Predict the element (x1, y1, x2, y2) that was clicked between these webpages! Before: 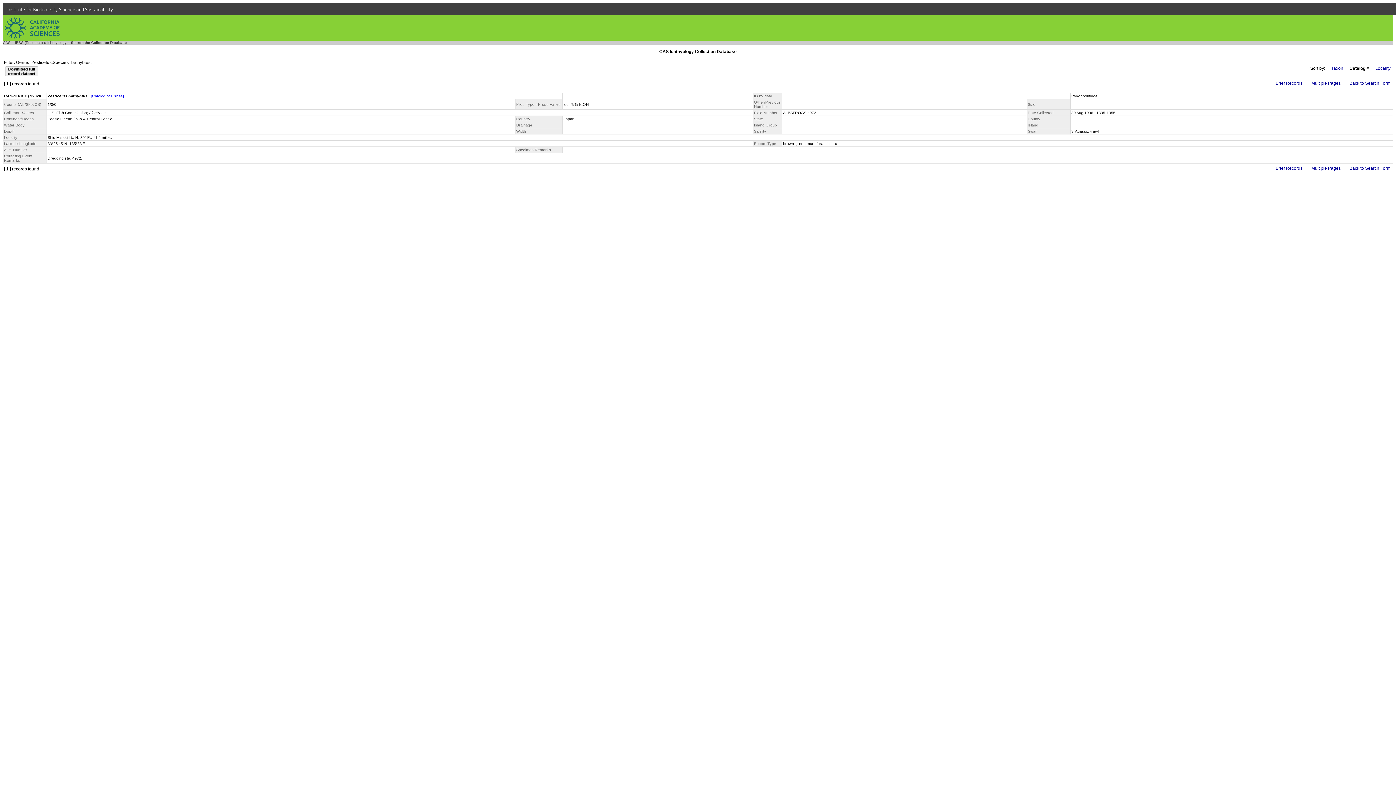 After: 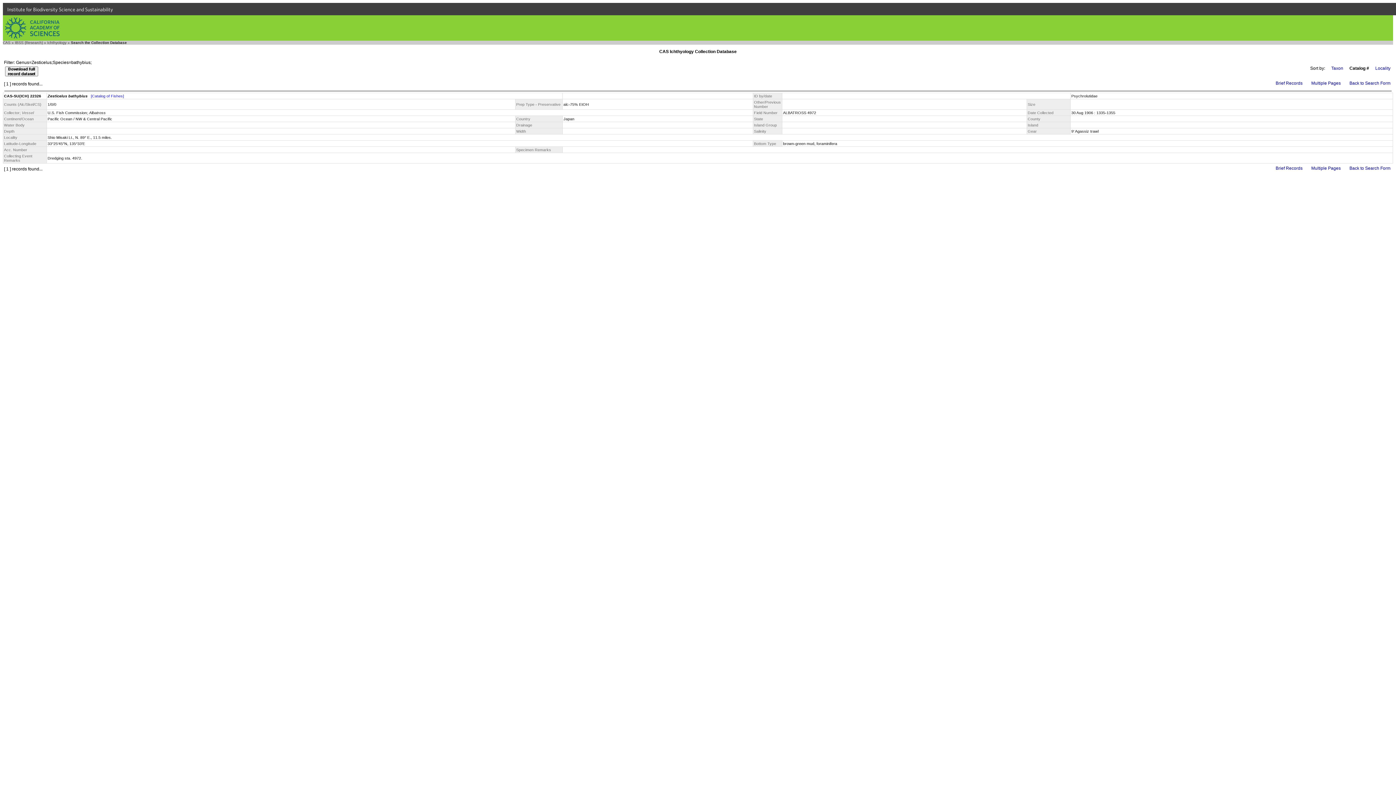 Action: bbox: (90, 93, 124, 98) label: [Catalog of Fishes]